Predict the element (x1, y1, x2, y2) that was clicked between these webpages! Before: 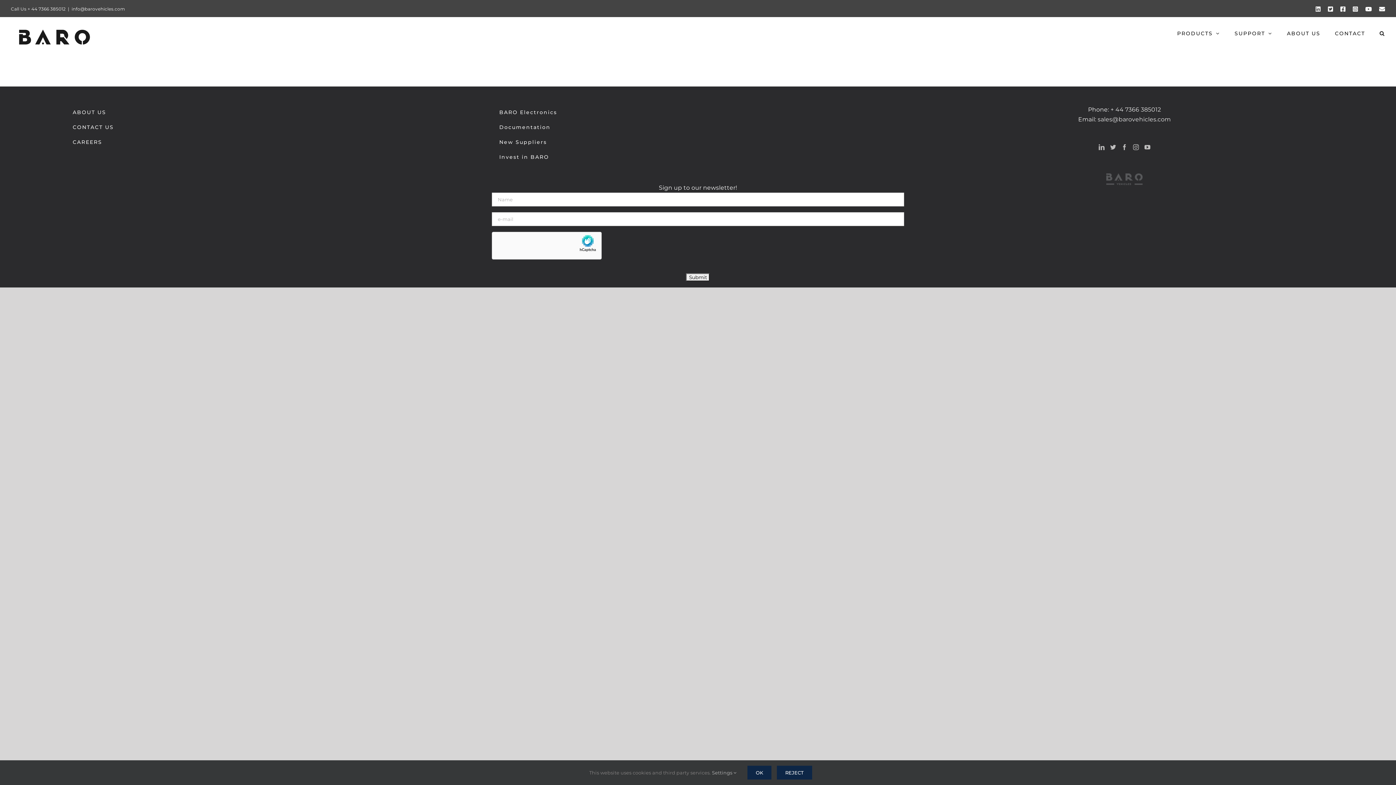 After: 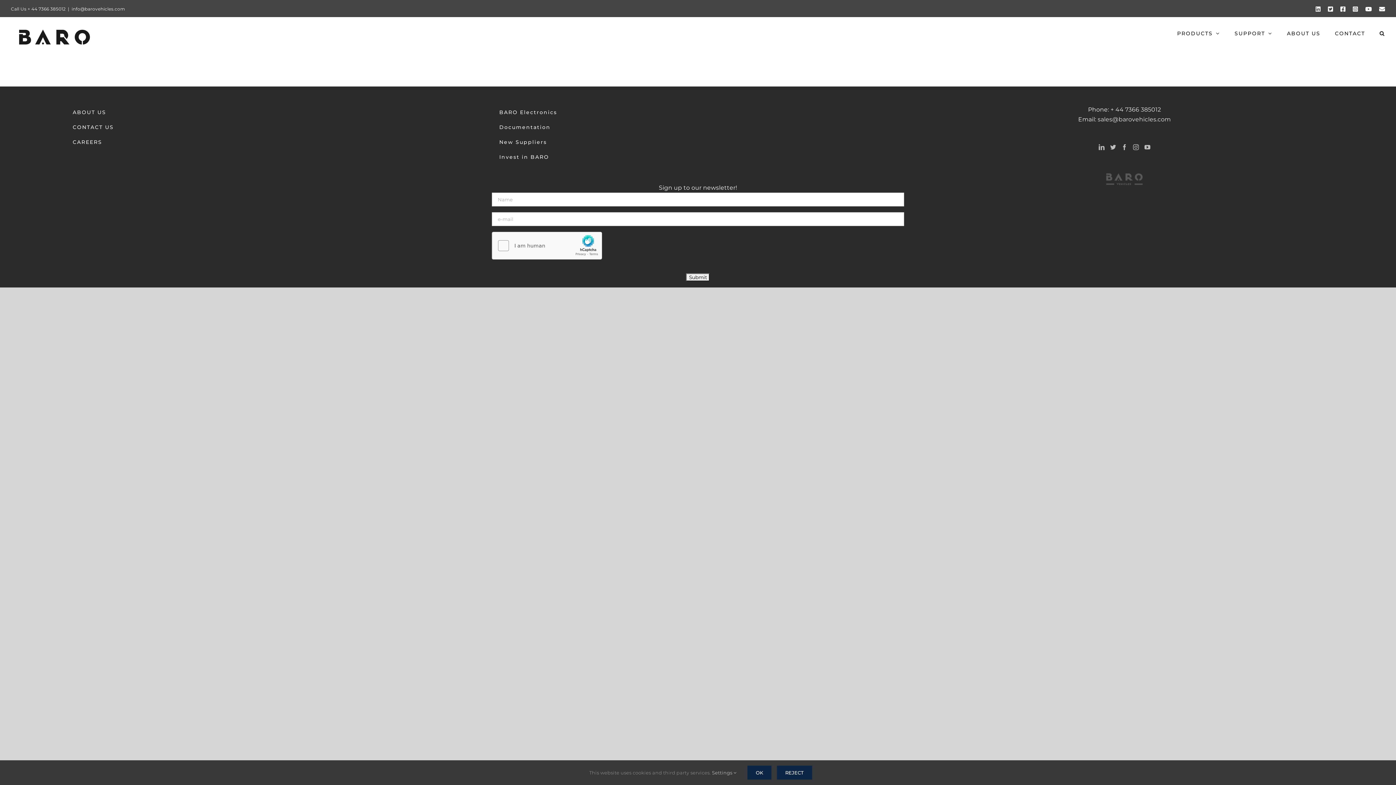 Action: bbox: (1328, 6, 1333, 12) label: Twitter